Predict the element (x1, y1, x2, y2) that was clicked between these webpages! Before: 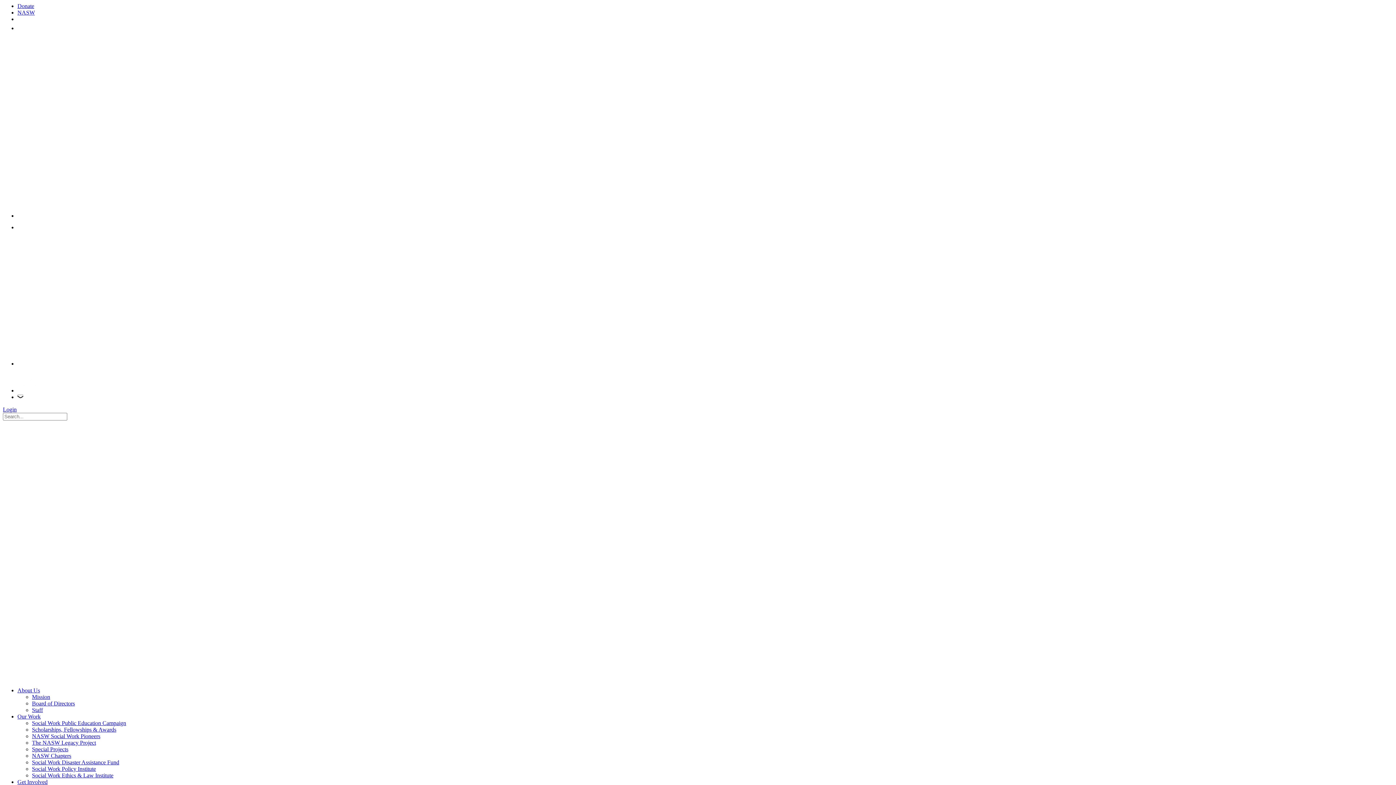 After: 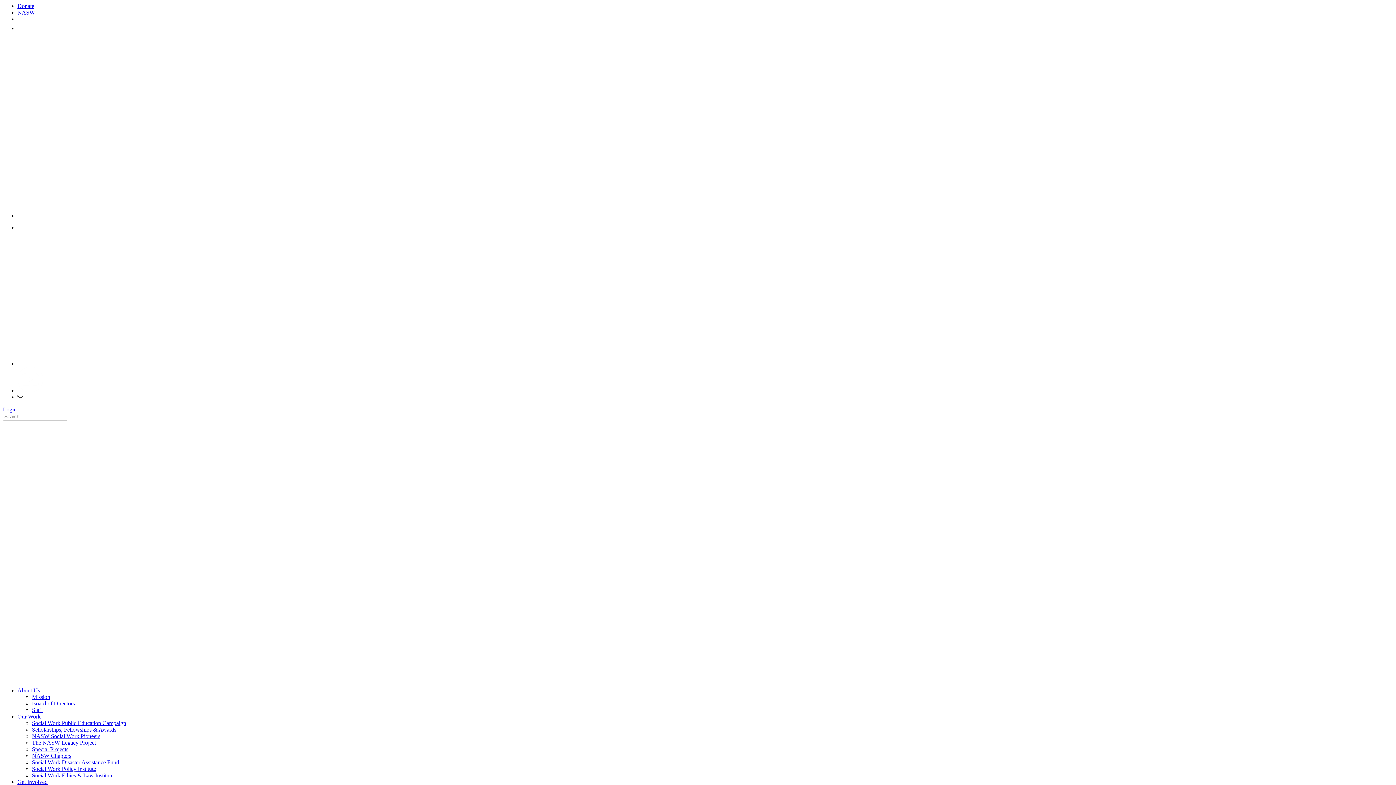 Action: label: Donate bbox: (17, 2, 34, 9)